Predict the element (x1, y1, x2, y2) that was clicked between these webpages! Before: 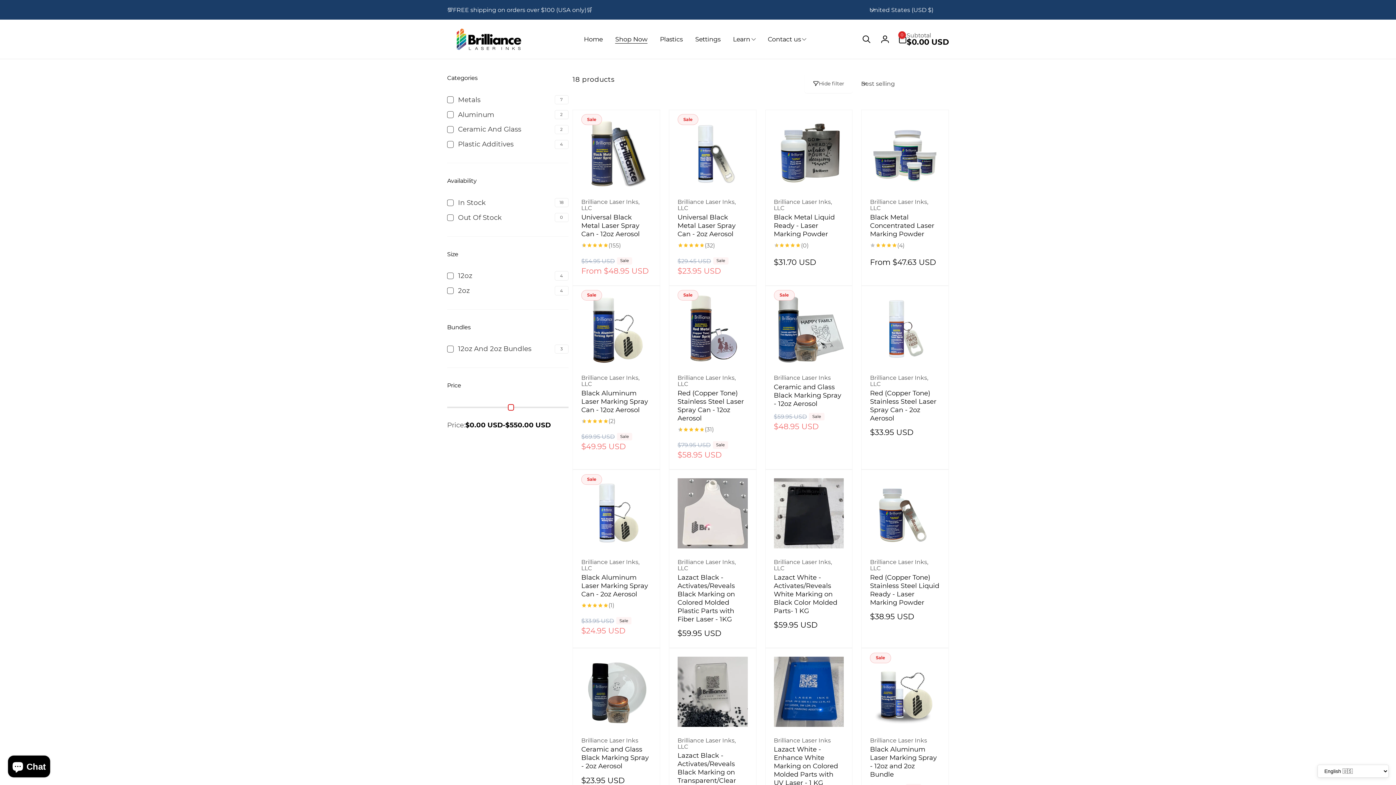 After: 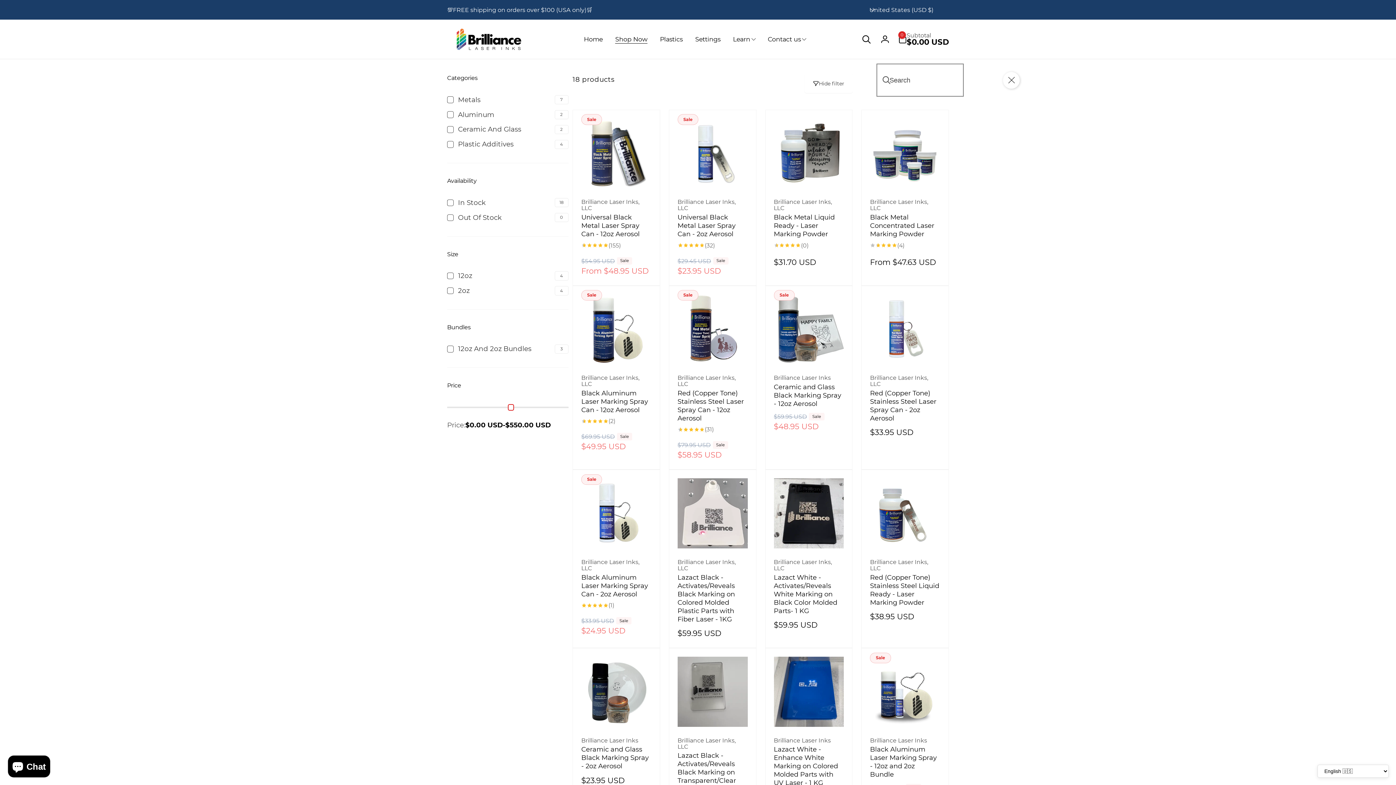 Action: label: Search bbox: (857, 30, 875, 48)